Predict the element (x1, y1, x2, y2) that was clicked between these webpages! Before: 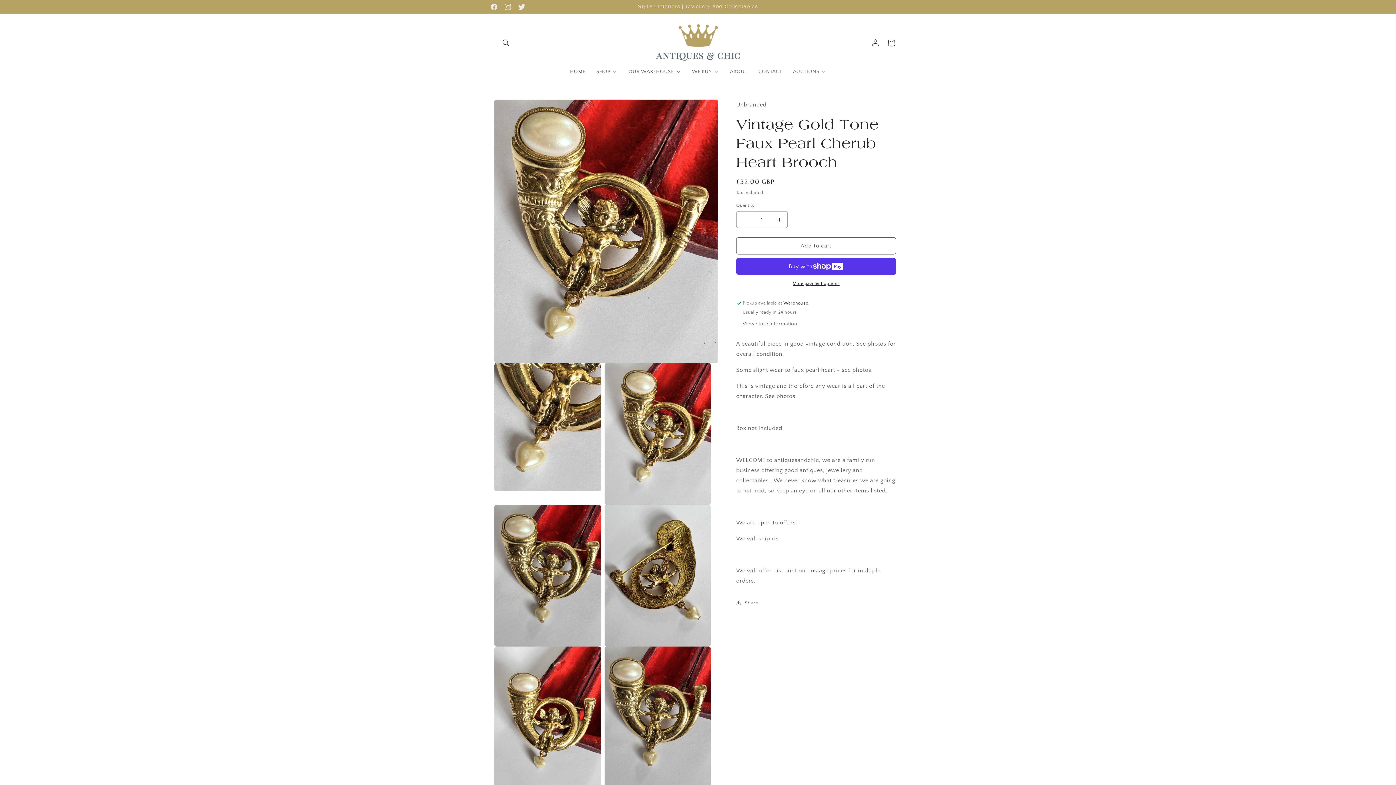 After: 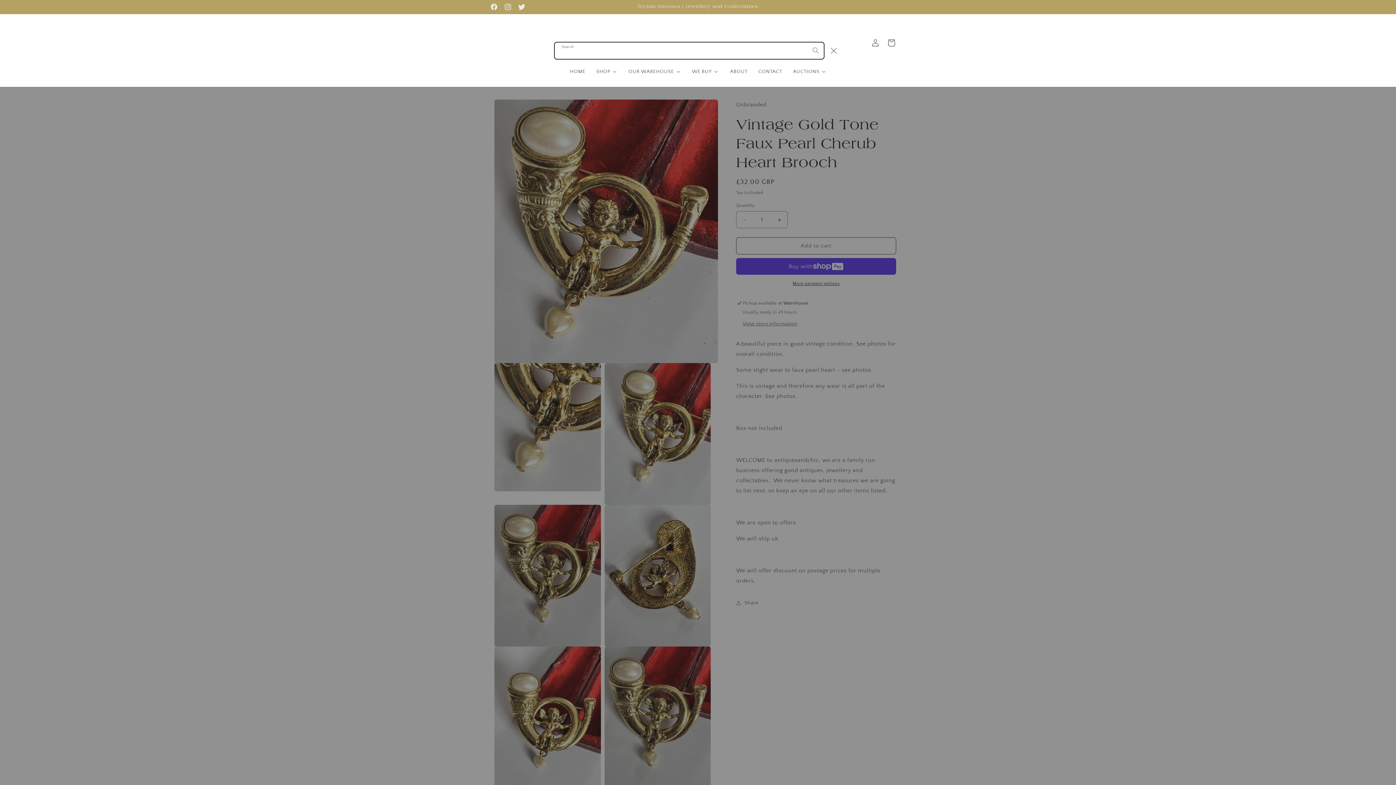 Action: bbox: (498, 34, 514, 50) label: Search